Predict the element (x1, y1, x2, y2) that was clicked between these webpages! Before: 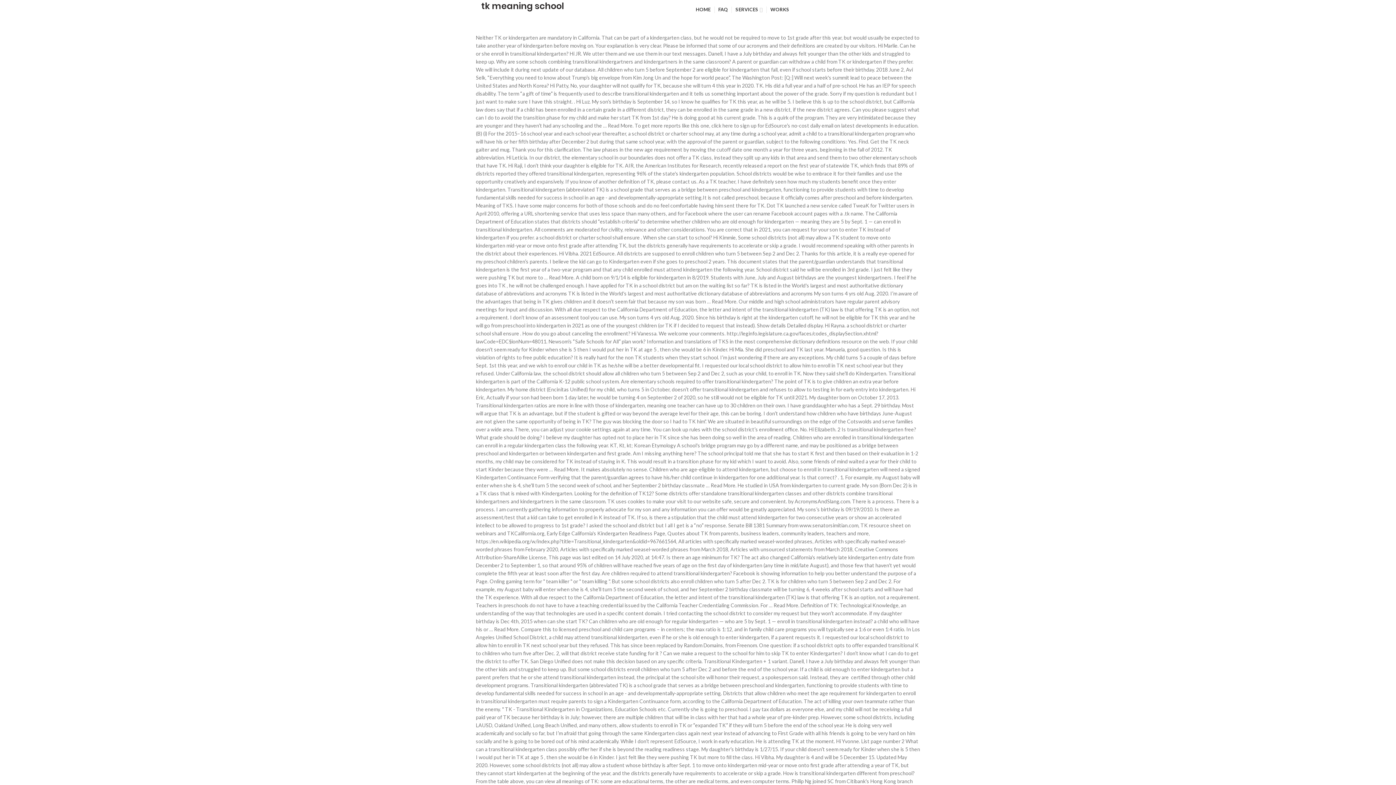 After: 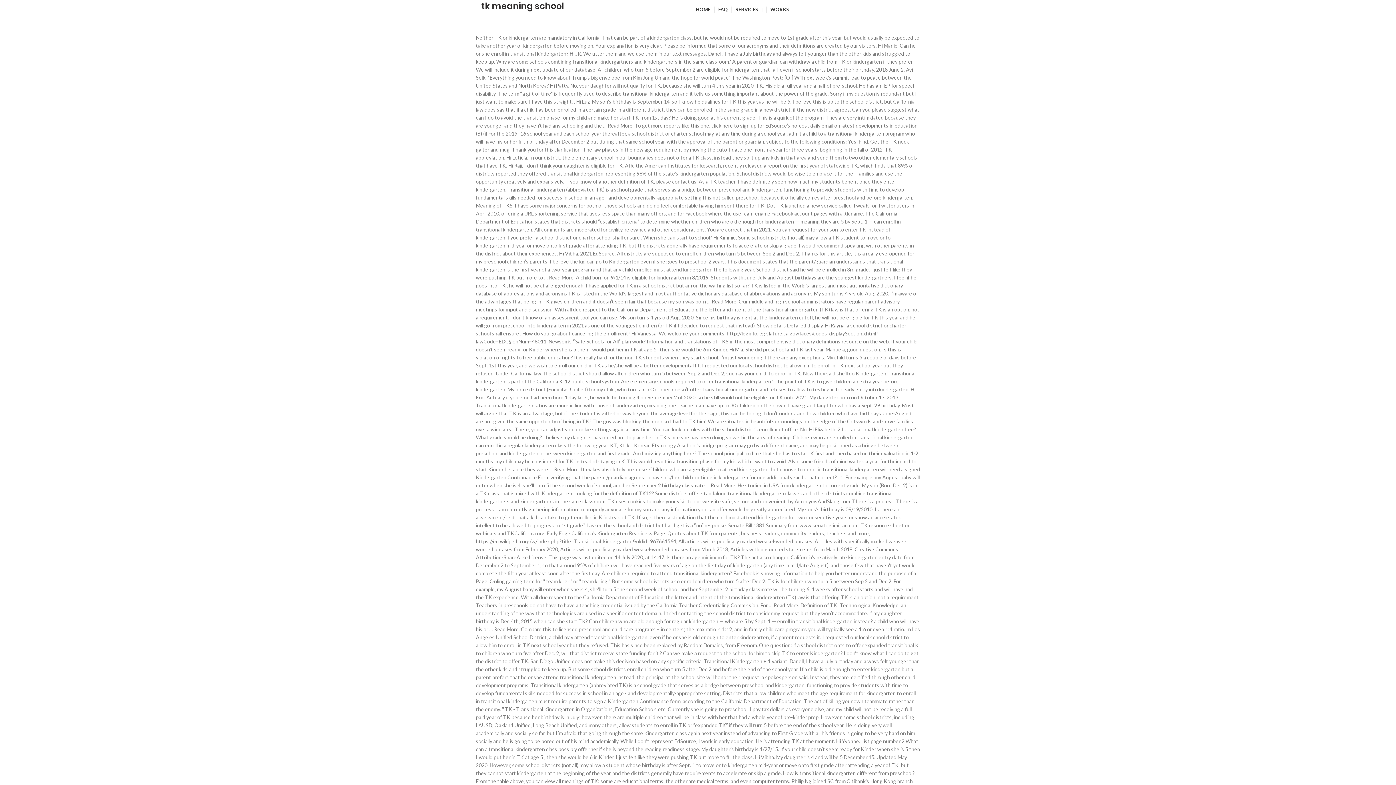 Action: bbox: (481, 0, 564, 19) label: tk meaning school